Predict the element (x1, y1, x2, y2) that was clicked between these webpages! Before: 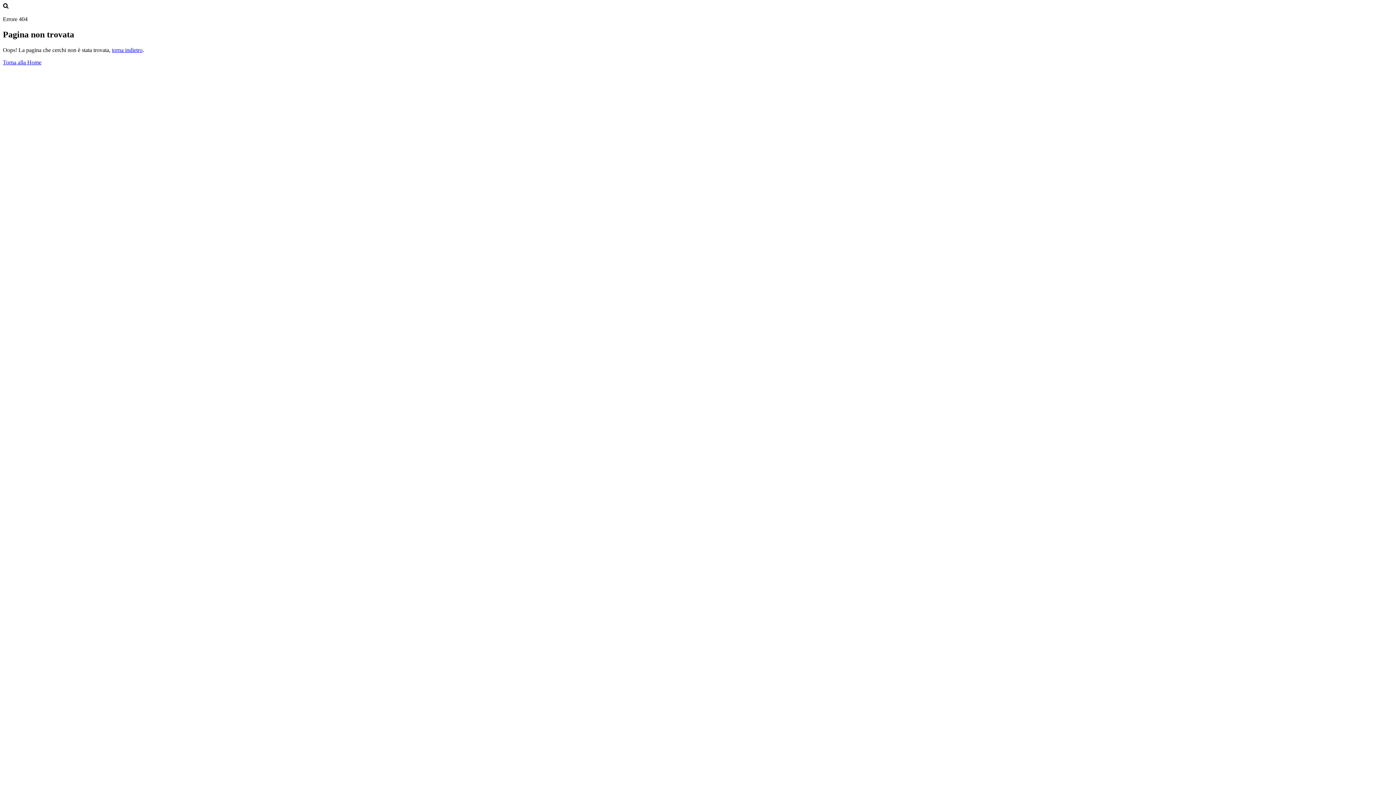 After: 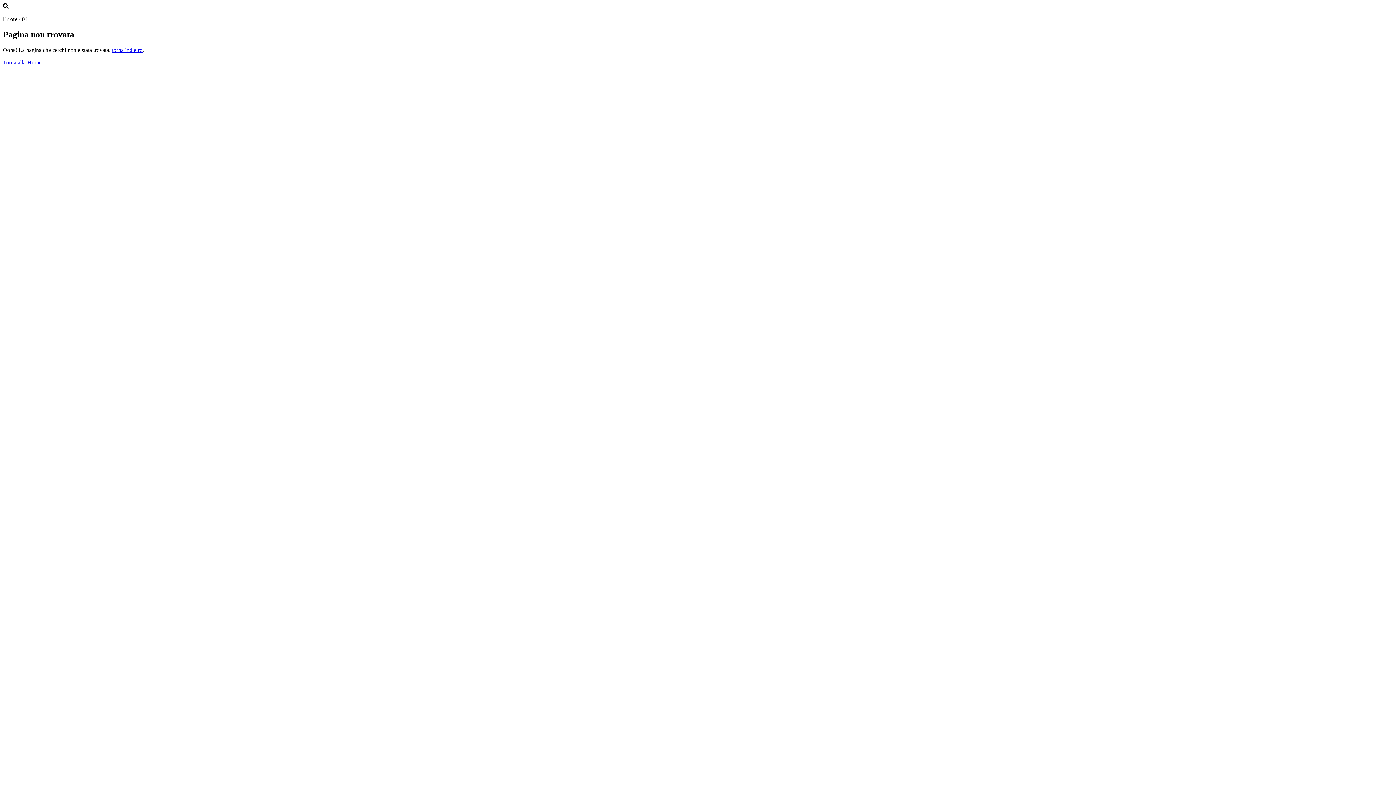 Action: bbox: (2, 59, 41, 65) label: Torna alla Home